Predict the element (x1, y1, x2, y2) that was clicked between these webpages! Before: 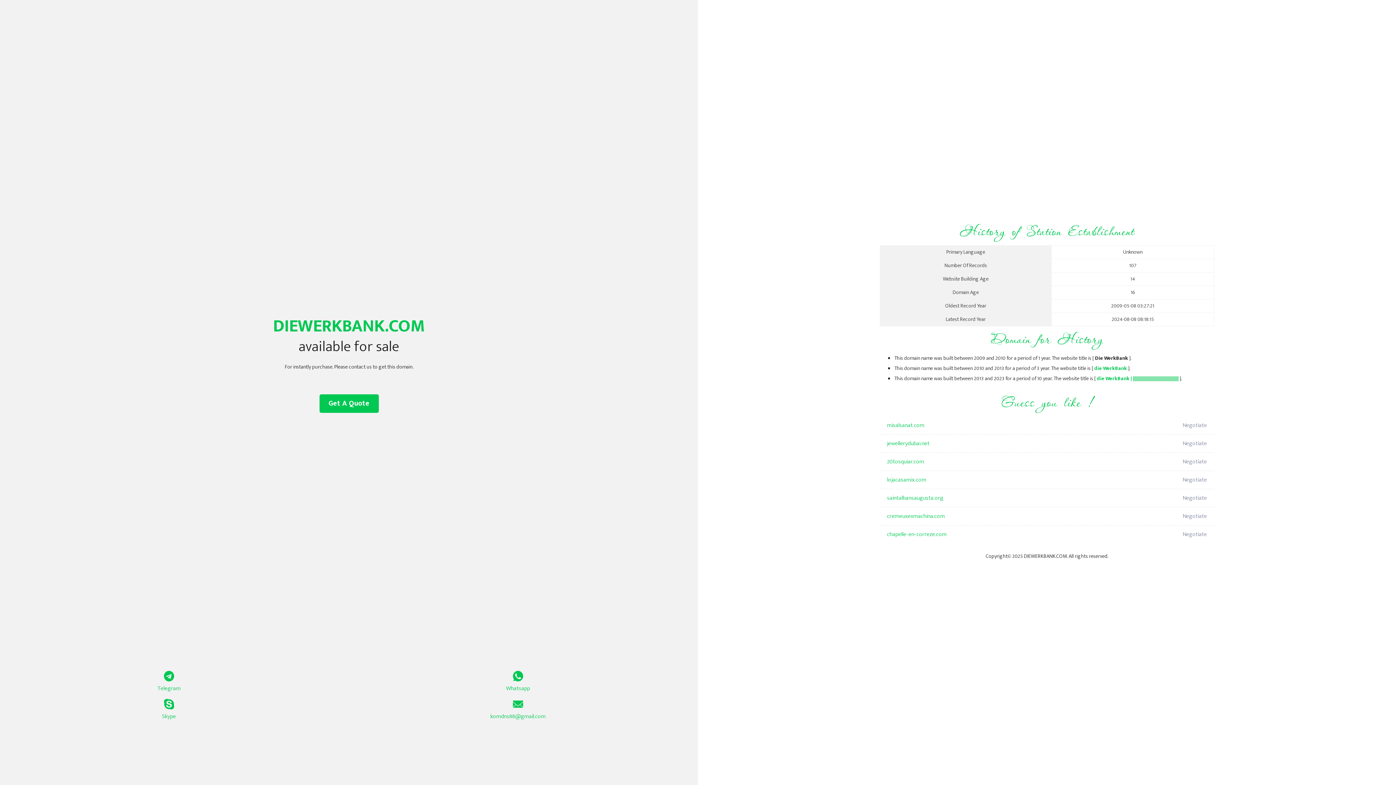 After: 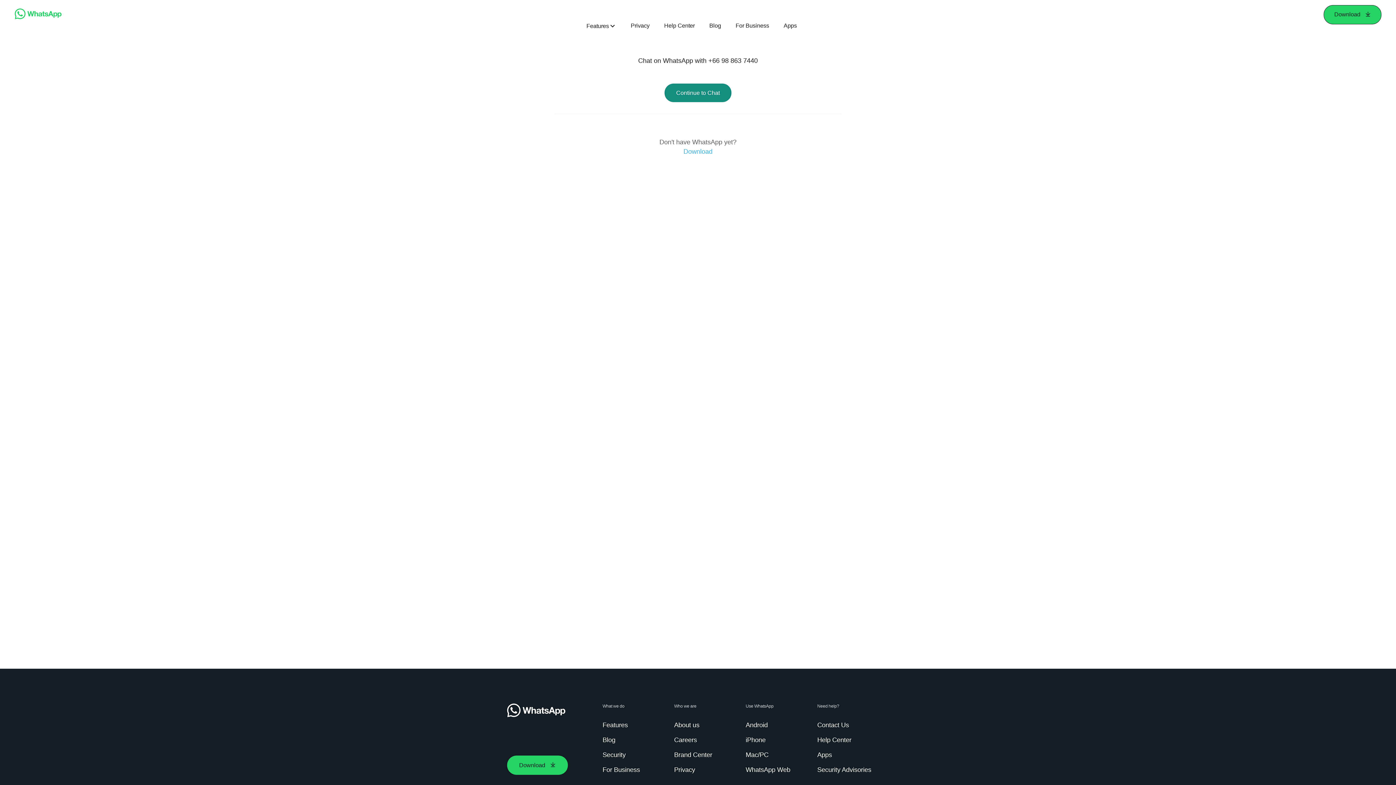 Action: label: Whatsapp bbox: (349, 671, 687, 693)